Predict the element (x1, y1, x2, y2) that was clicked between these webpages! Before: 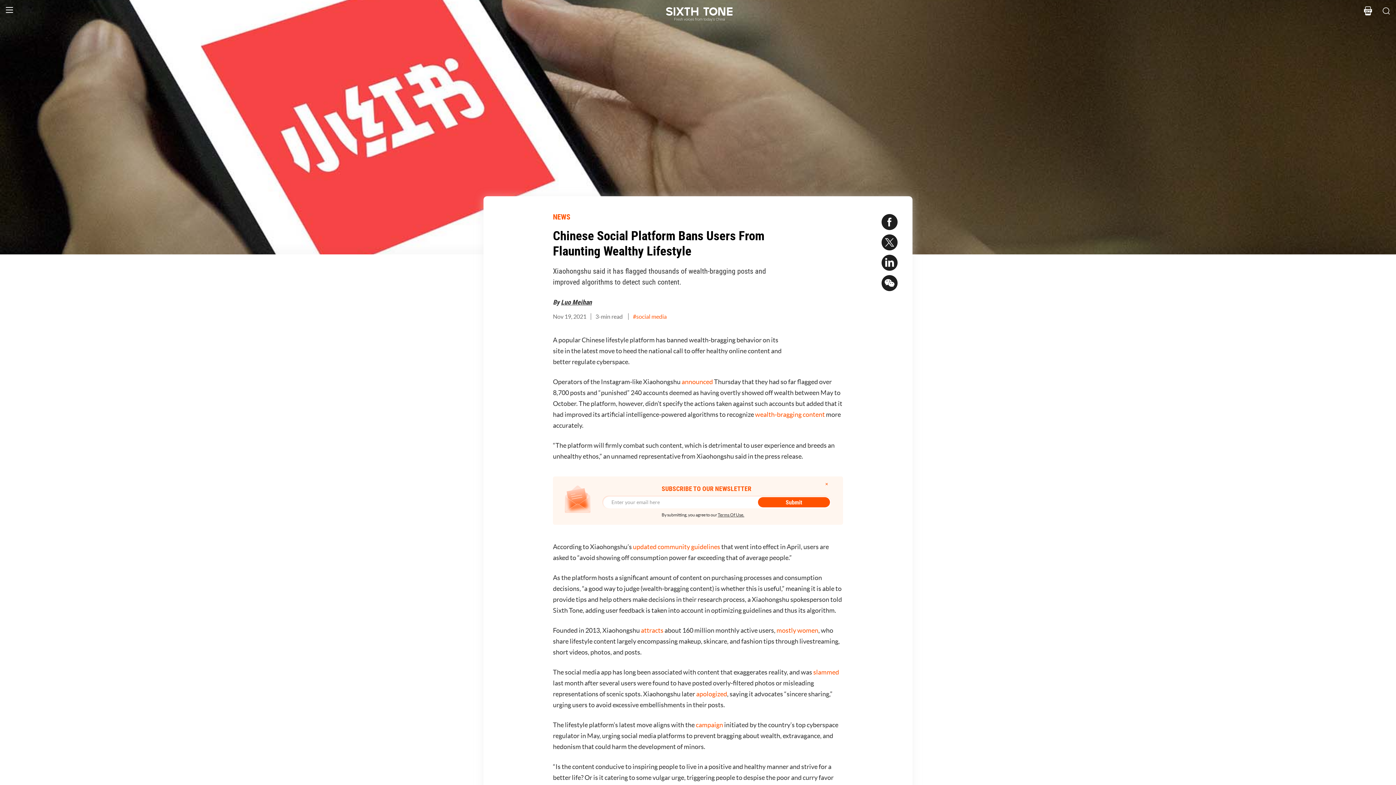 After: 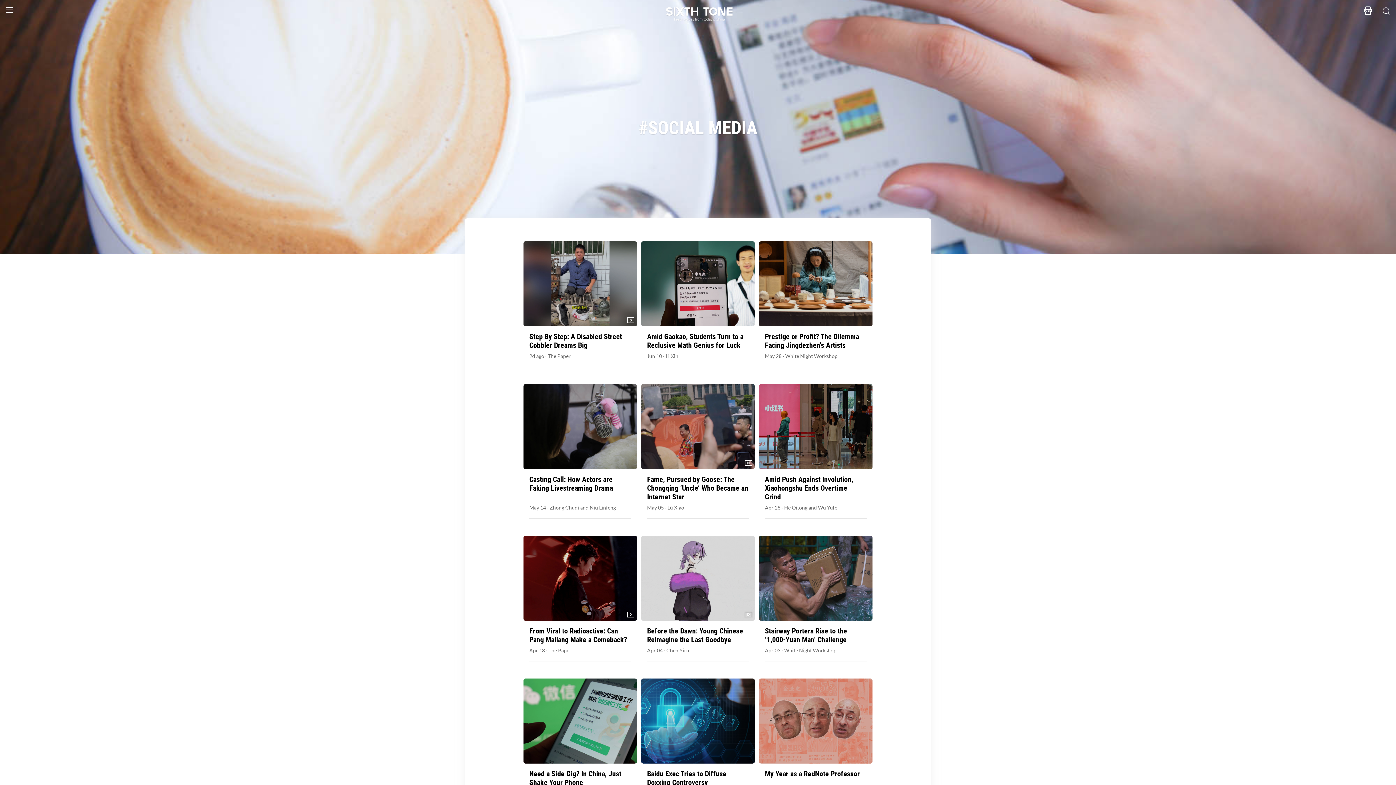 Action: bbox: (633, 313, 666, 320) label: #social media